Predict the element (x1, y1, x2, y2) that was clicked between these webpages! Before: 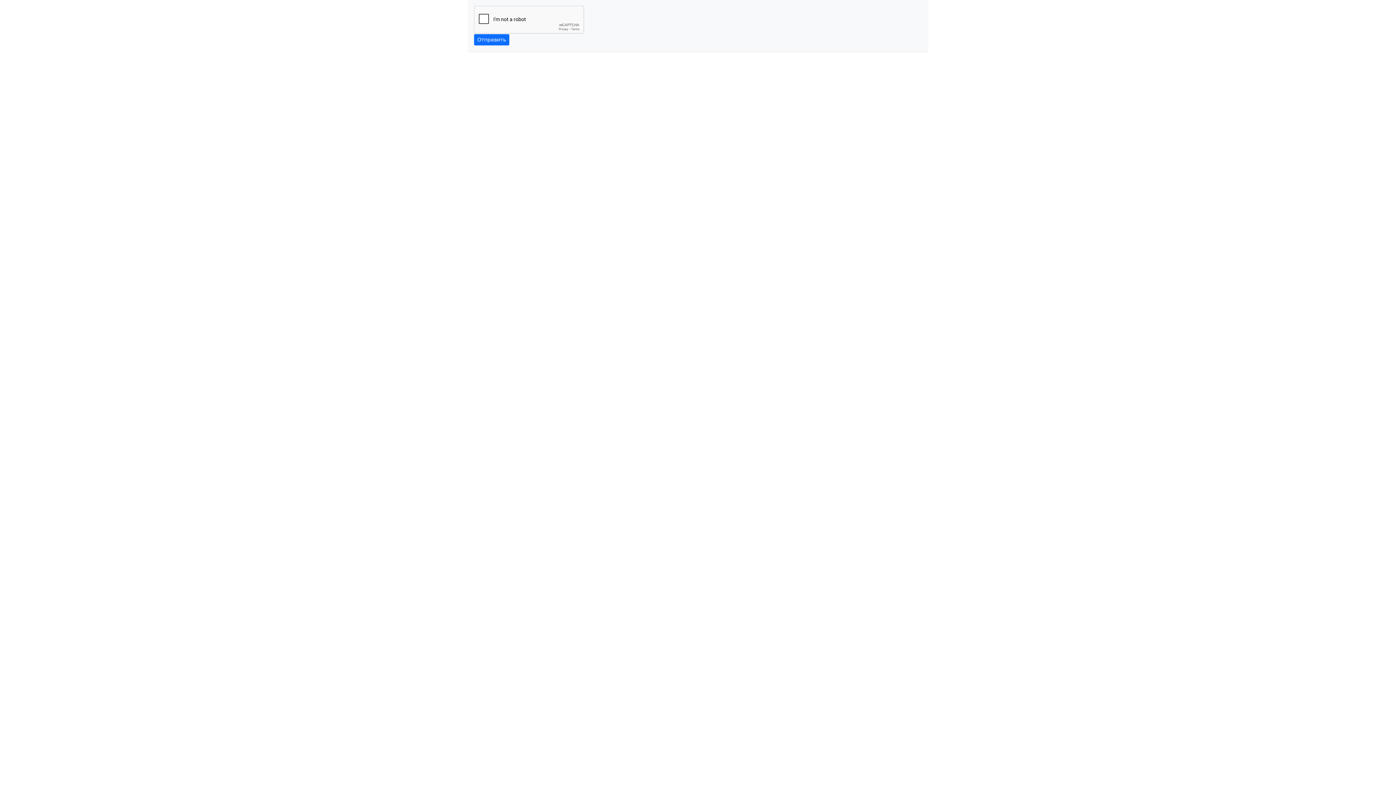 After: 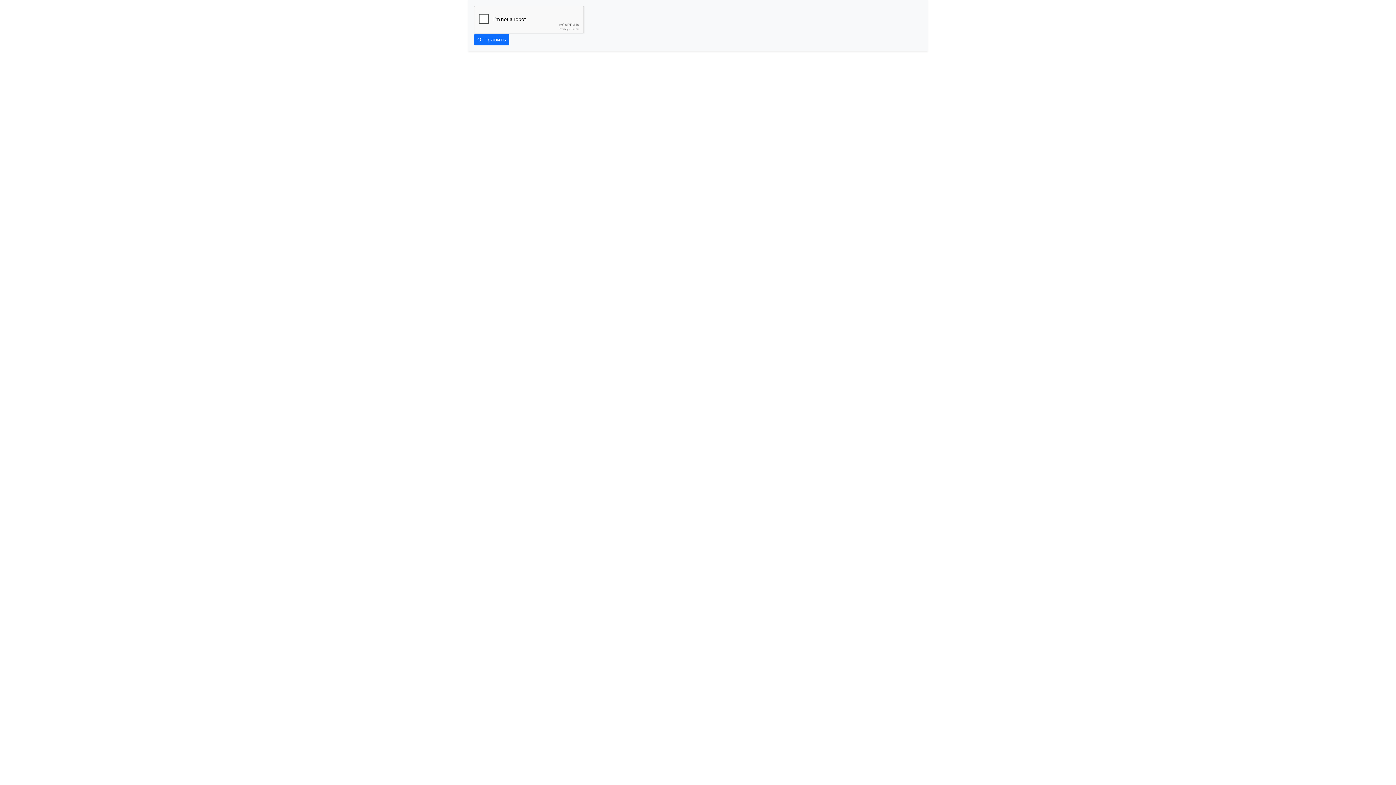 Action: label: Отправить bbox: (474, 34, 509, 45)